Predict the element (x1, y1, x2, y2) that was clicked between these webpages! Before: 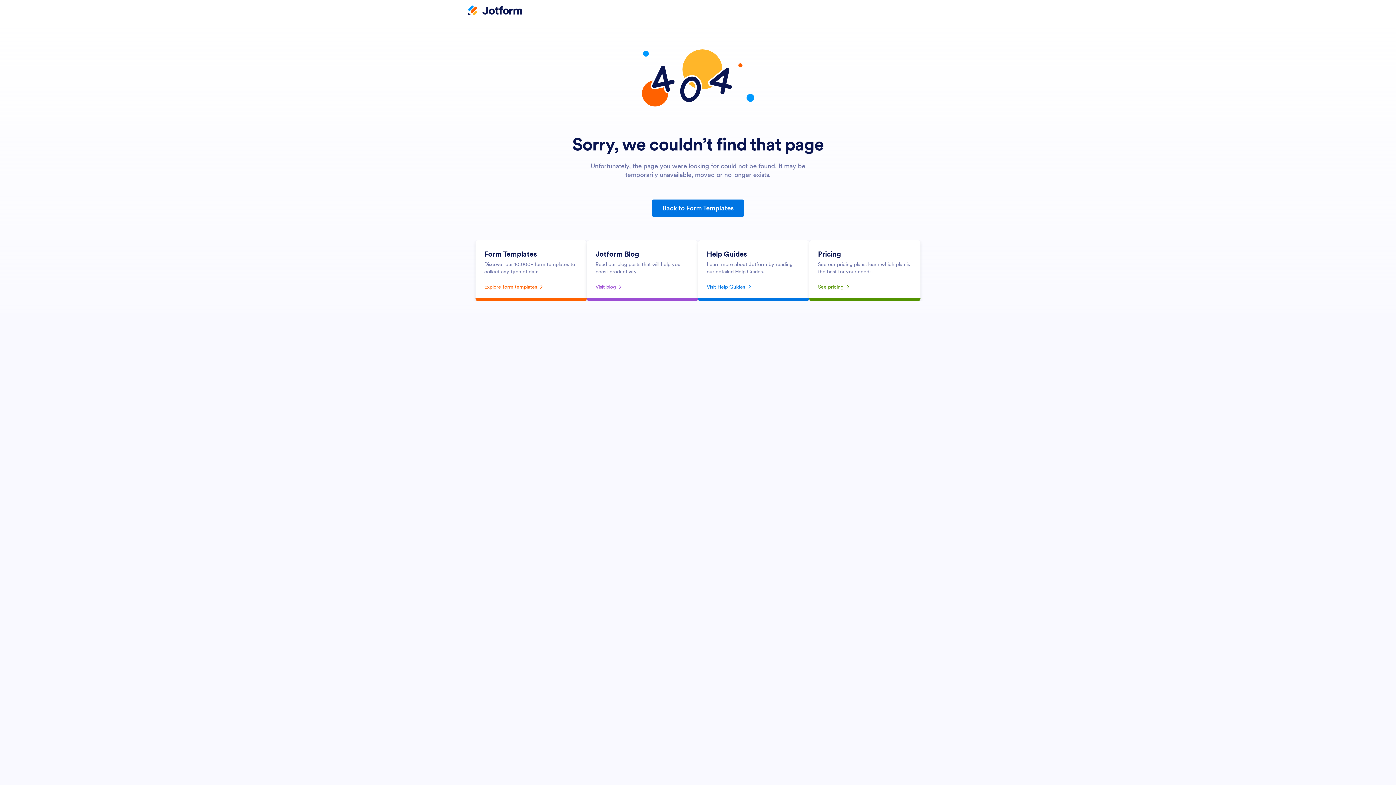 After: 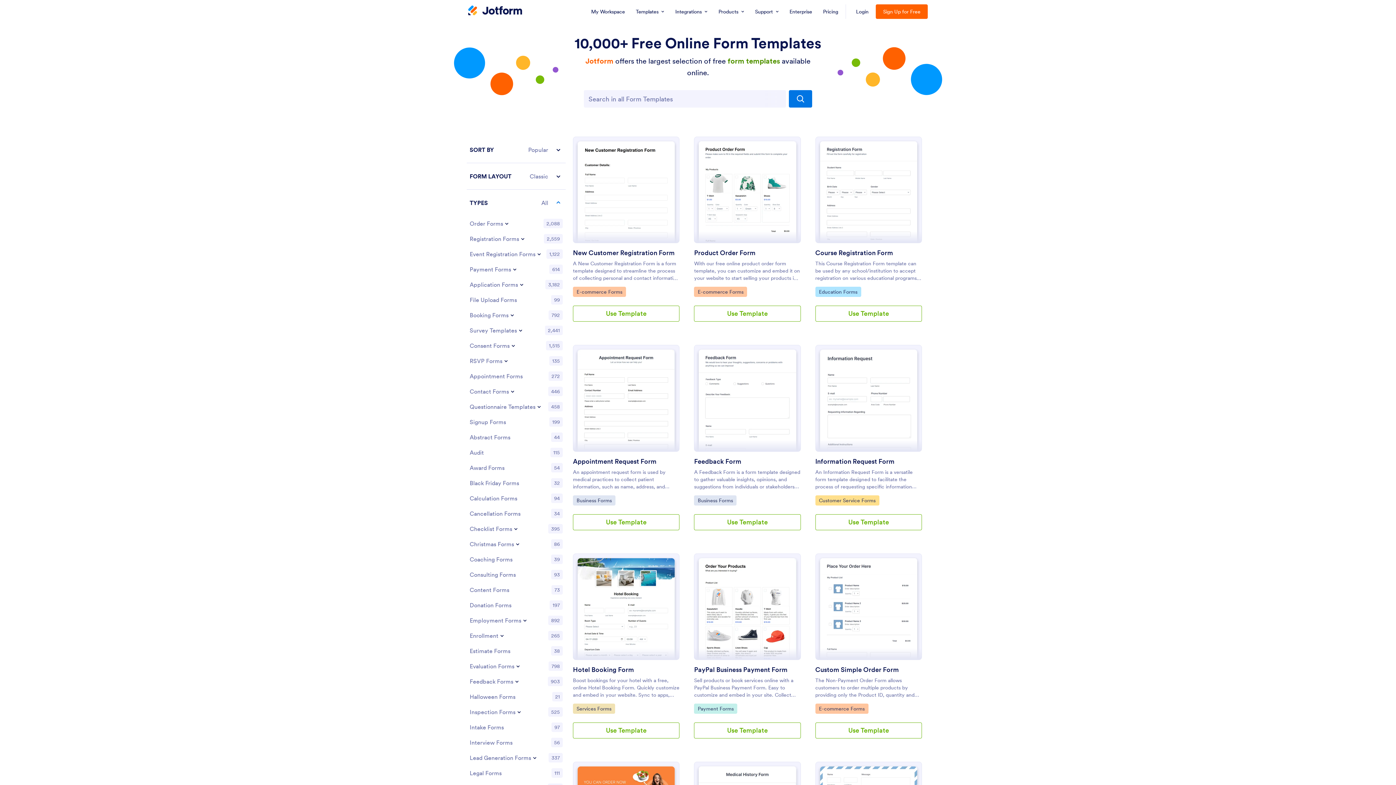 Action: bbox: (484, 281, 578, 292) label: Explore form templates